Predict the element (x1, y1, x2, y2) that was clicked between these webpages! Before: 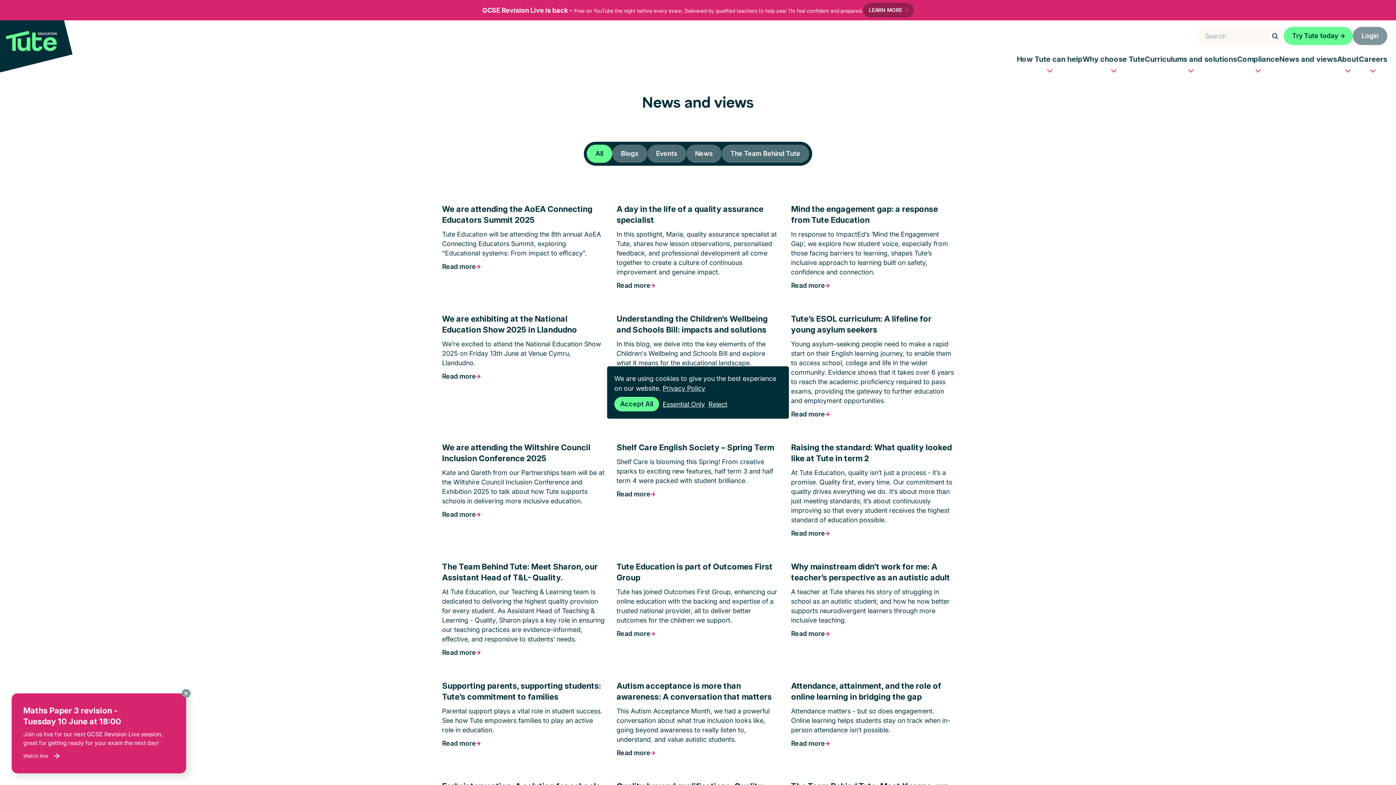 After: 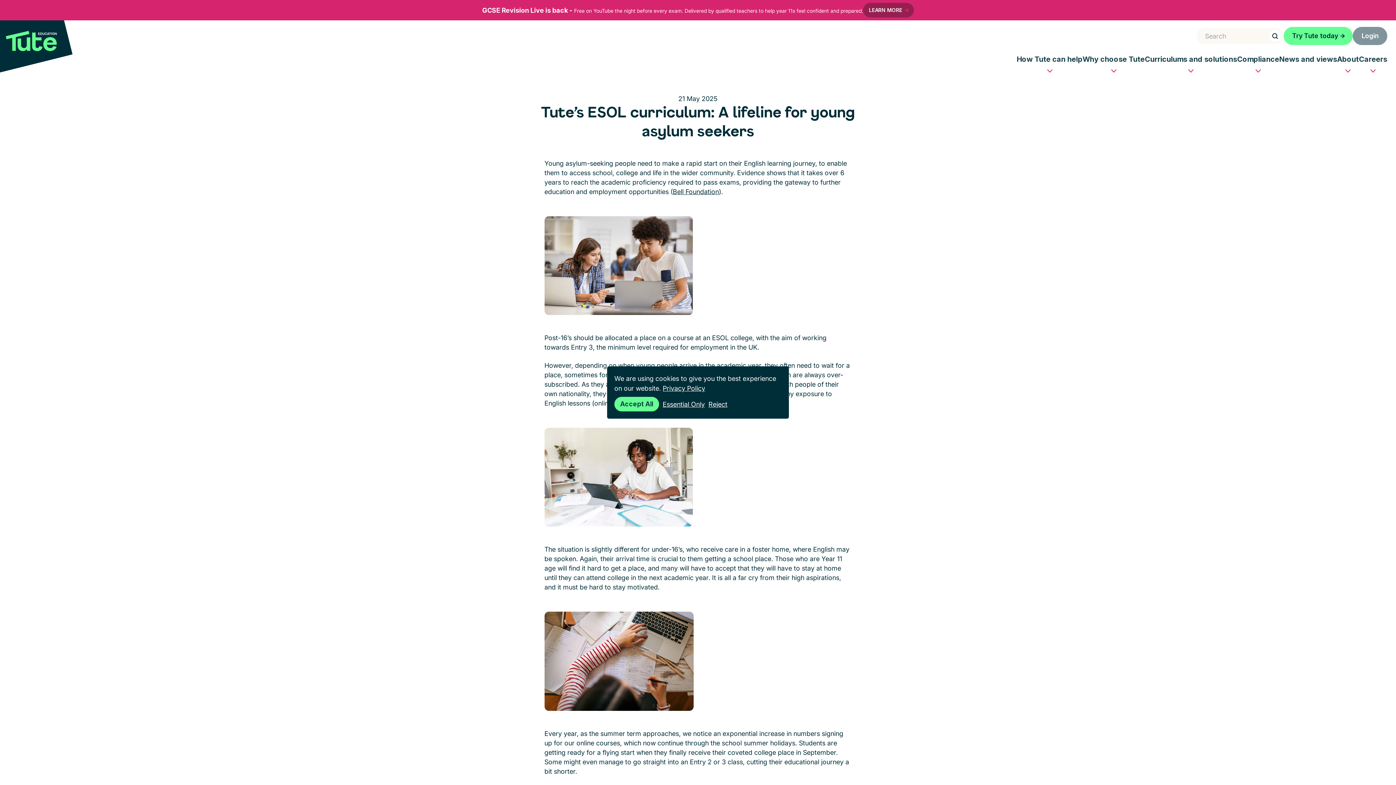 Action: label: Tute’s ESOL curriculum: A lifeline for young asylum seekers
Young asylum-seeking people need to make a rapid start on their English learning journey, to enable them to access school, college and life in the wider community. Evidence shows that it takes over 6 years to reach the academic proficiency required to pass exams, providing the gateway to further education and employment opportunities.
Read more bbox: (791, 307, 954, 424)